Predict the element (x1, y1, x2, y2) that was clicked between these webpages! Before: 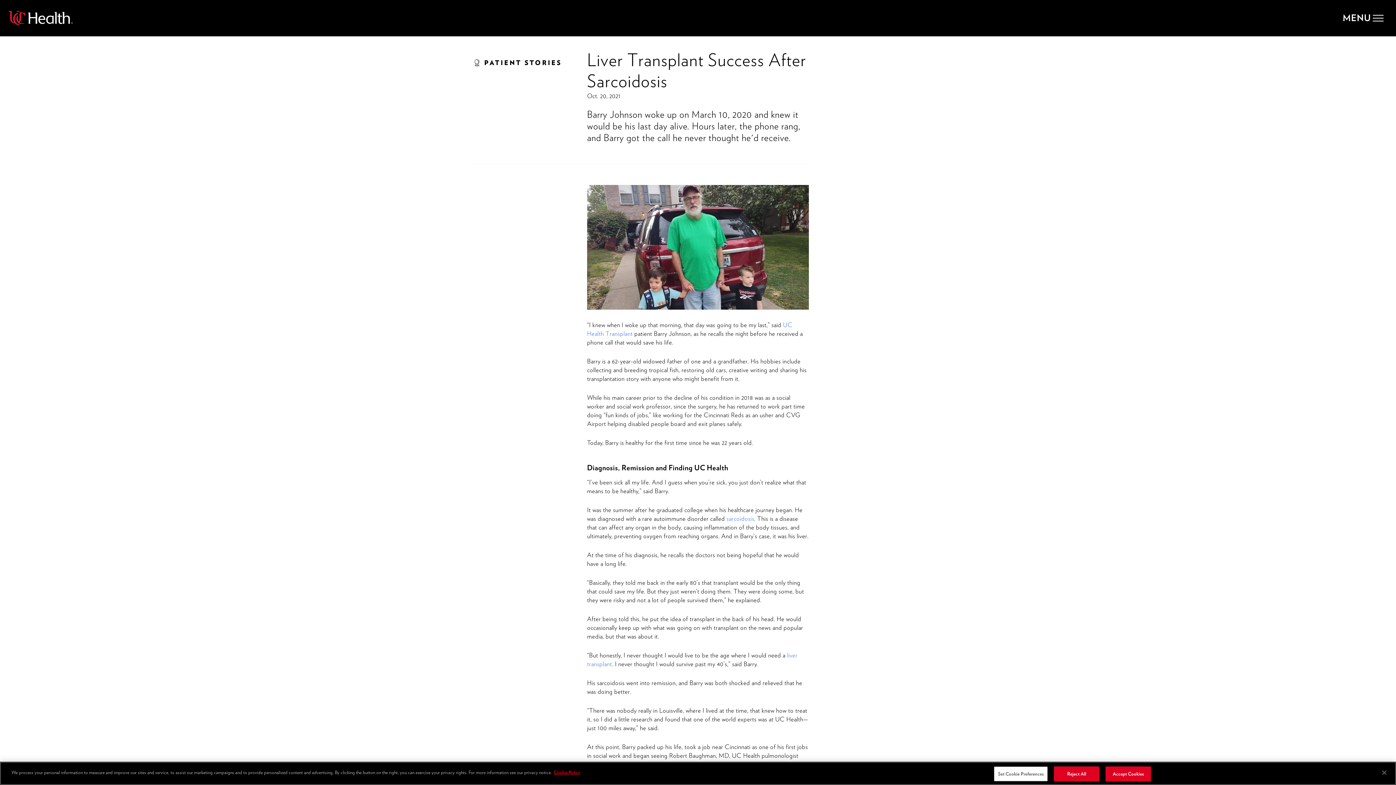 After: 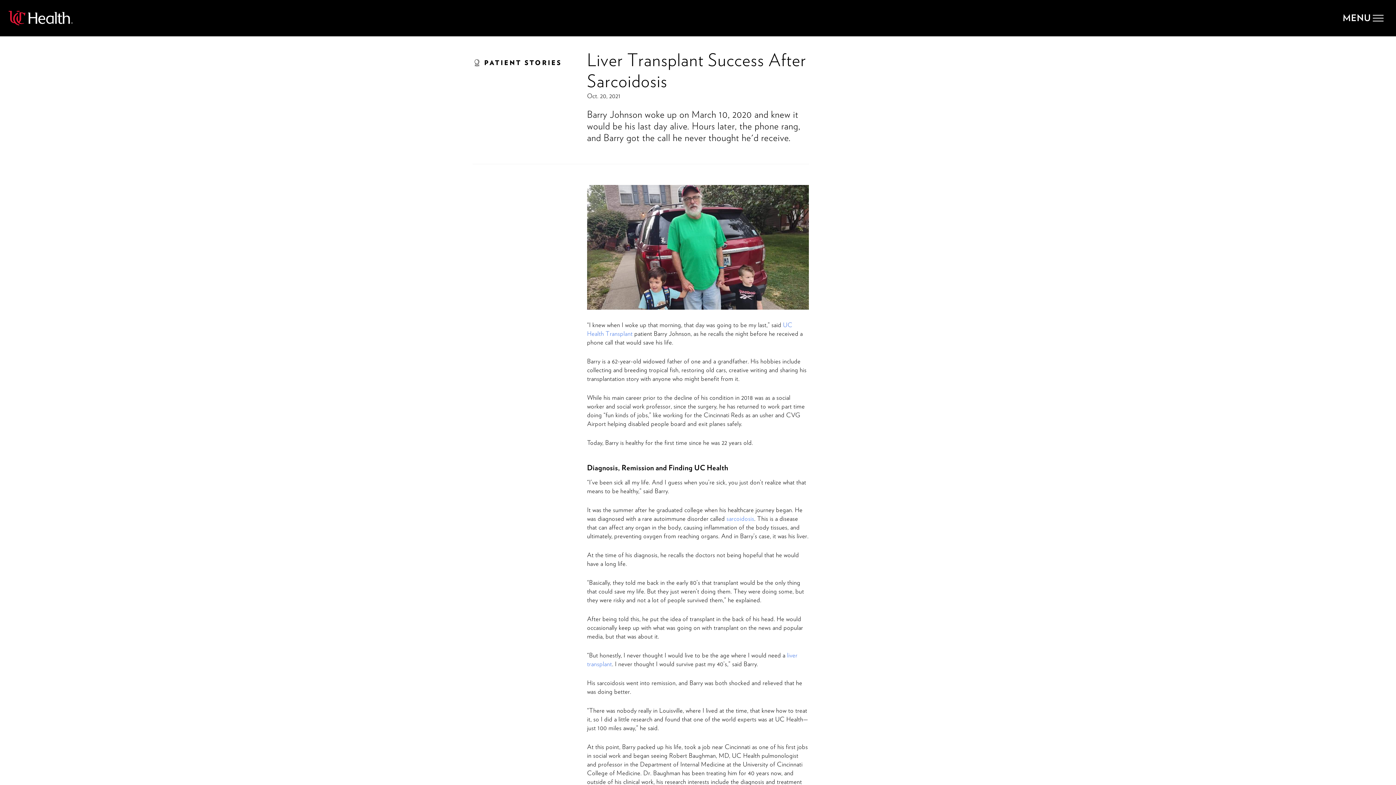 Action: bbox: (1376, 765, 1392, 781) label: Close